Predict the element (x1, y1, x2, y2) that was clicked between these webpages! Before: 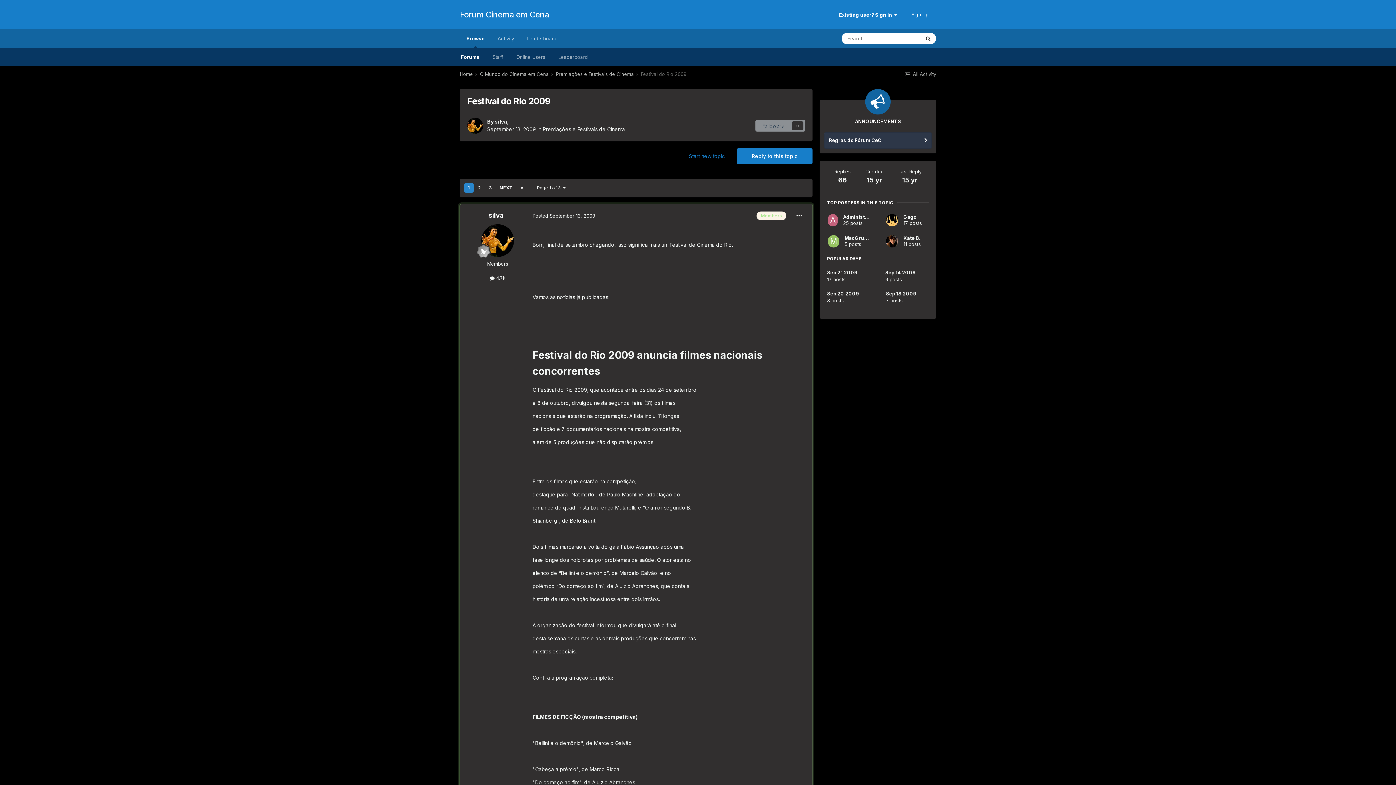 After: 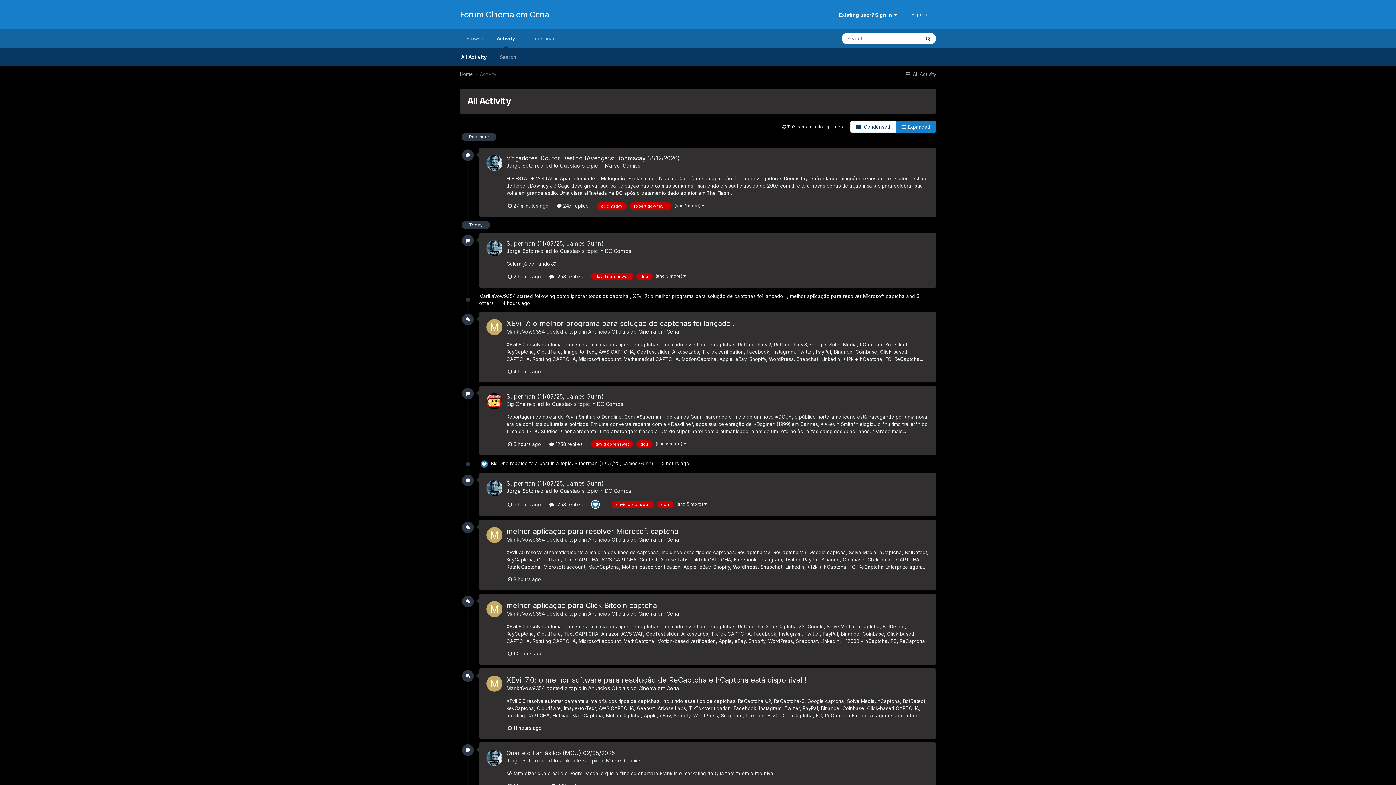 Action: label:  All Activity bbox: (904, 71, 936, 77)